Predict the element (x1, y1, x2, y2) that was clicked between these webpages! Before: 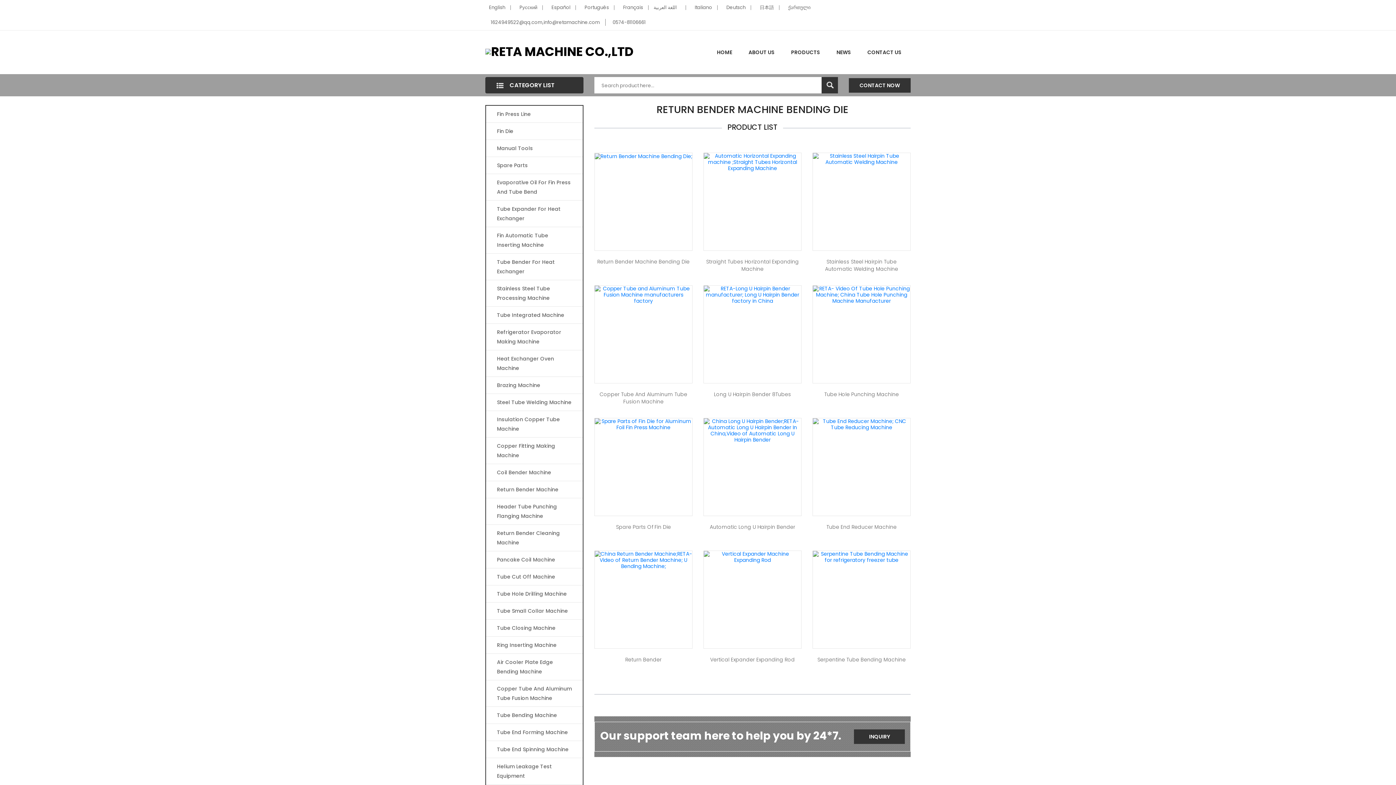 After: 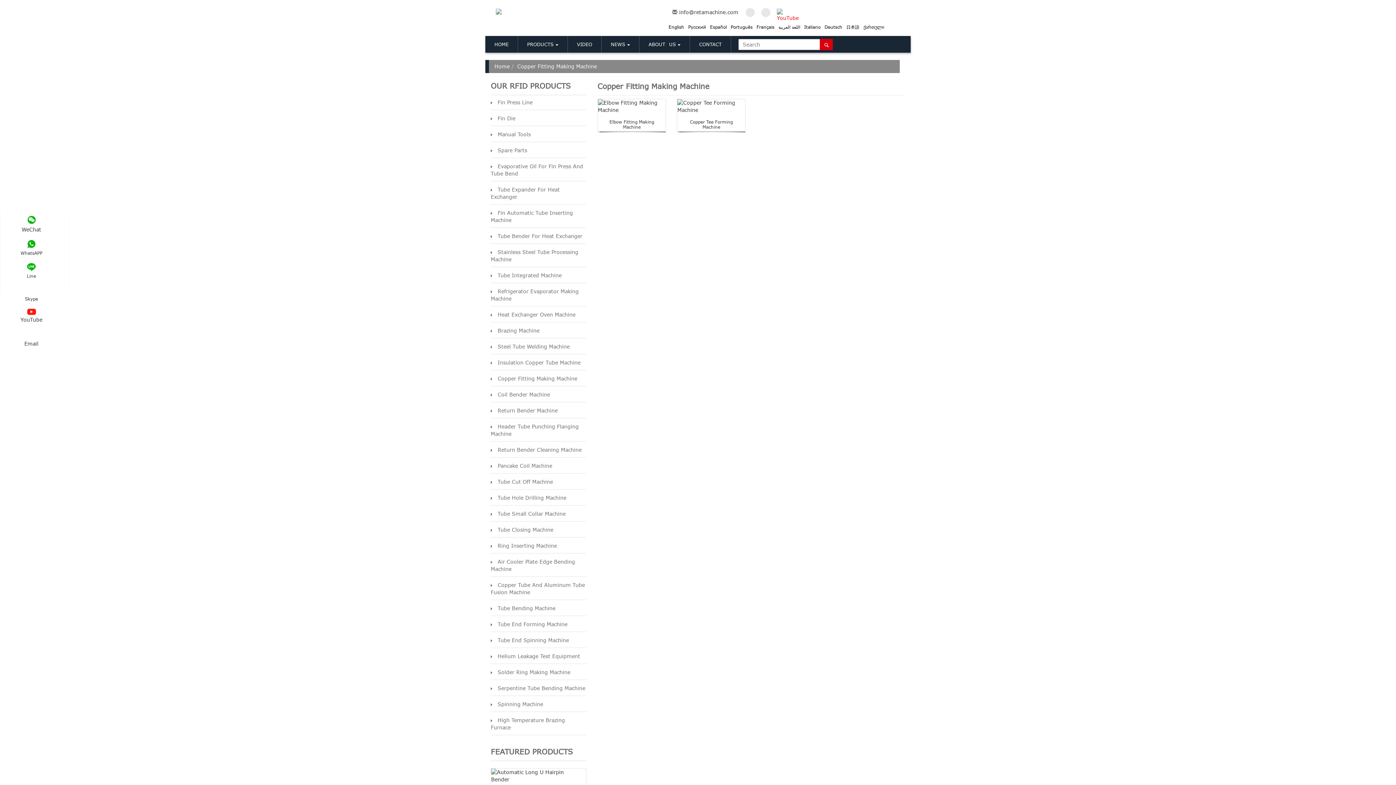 Action: bbox: (486, 437, 582, 464) label: Copper Fitting Making Machine